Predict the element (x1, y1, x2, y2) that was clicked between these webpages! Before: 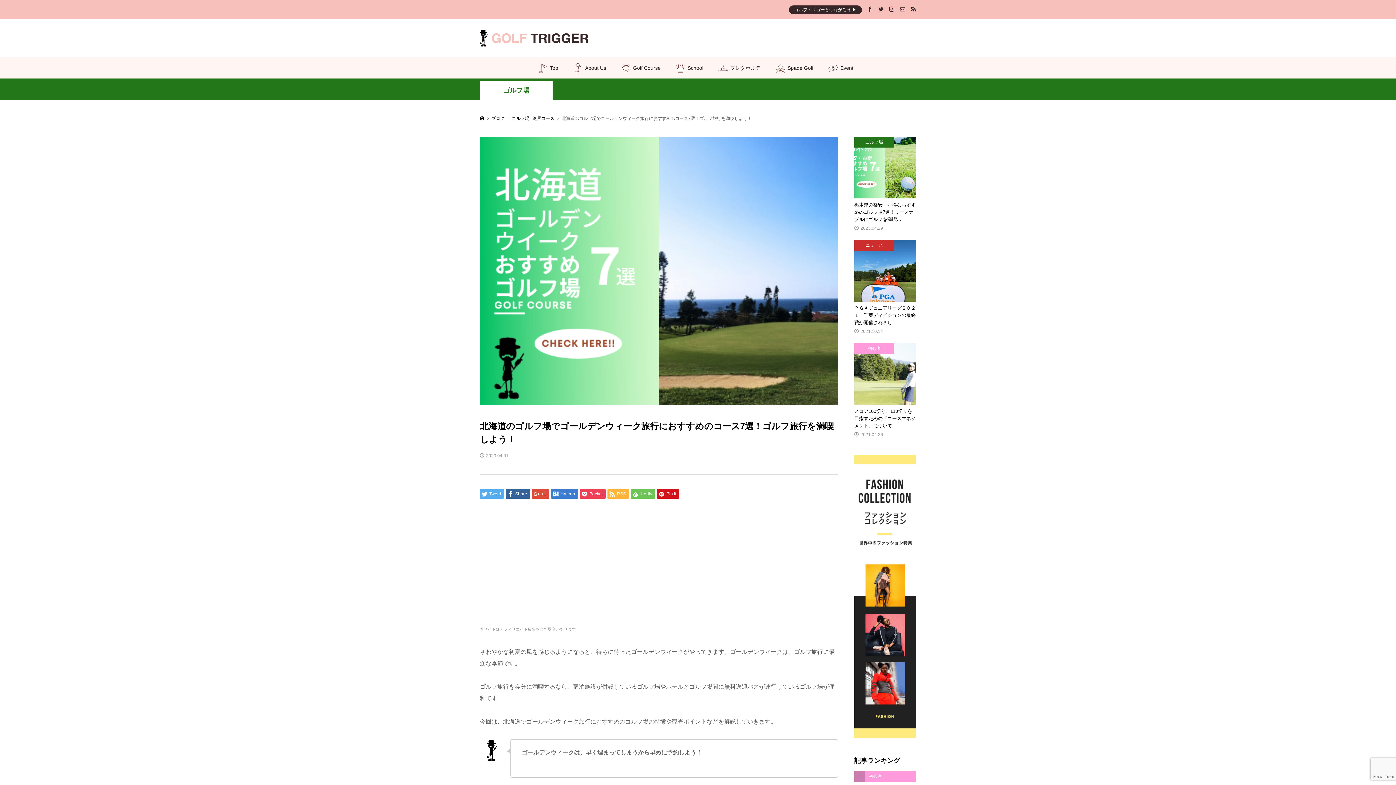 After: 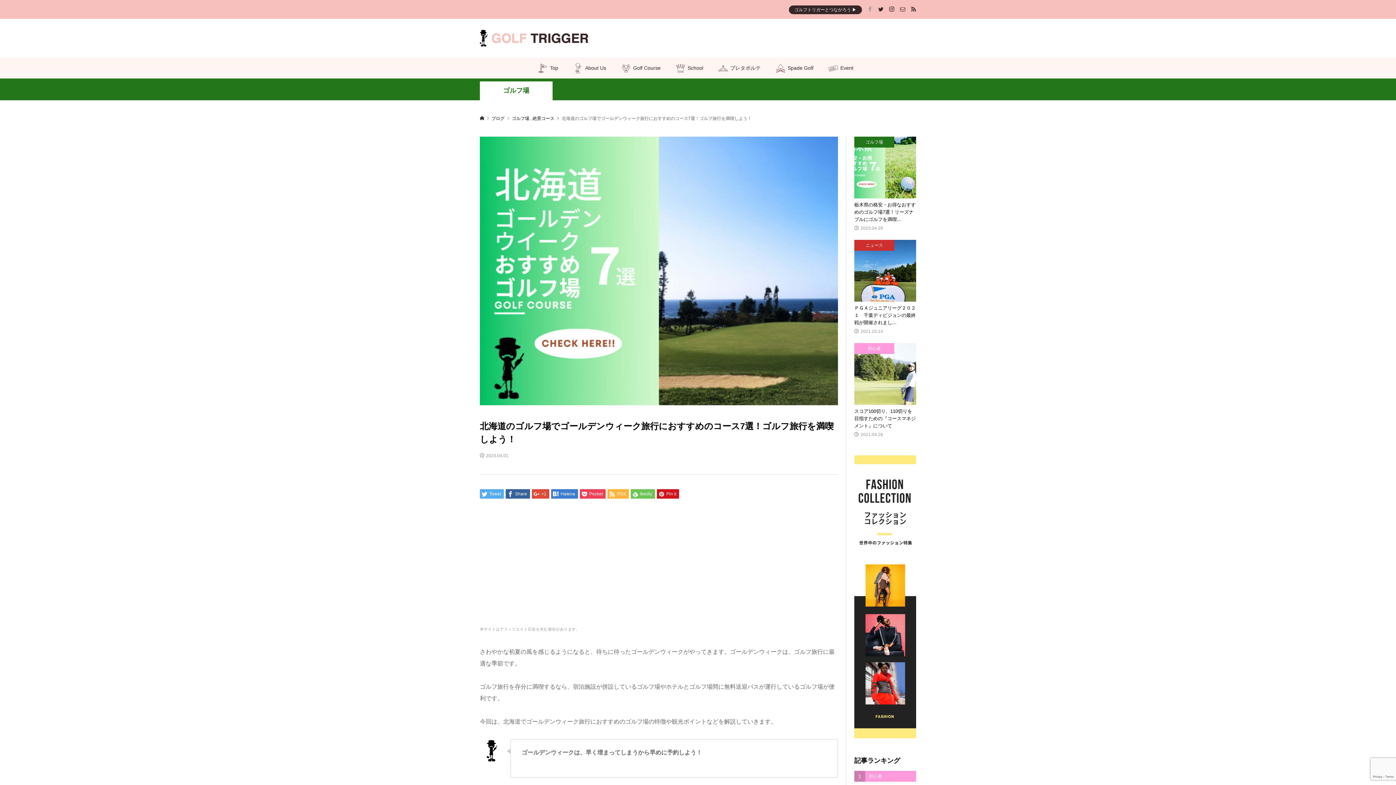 Action: bbox: (867, 6, 872, 12)